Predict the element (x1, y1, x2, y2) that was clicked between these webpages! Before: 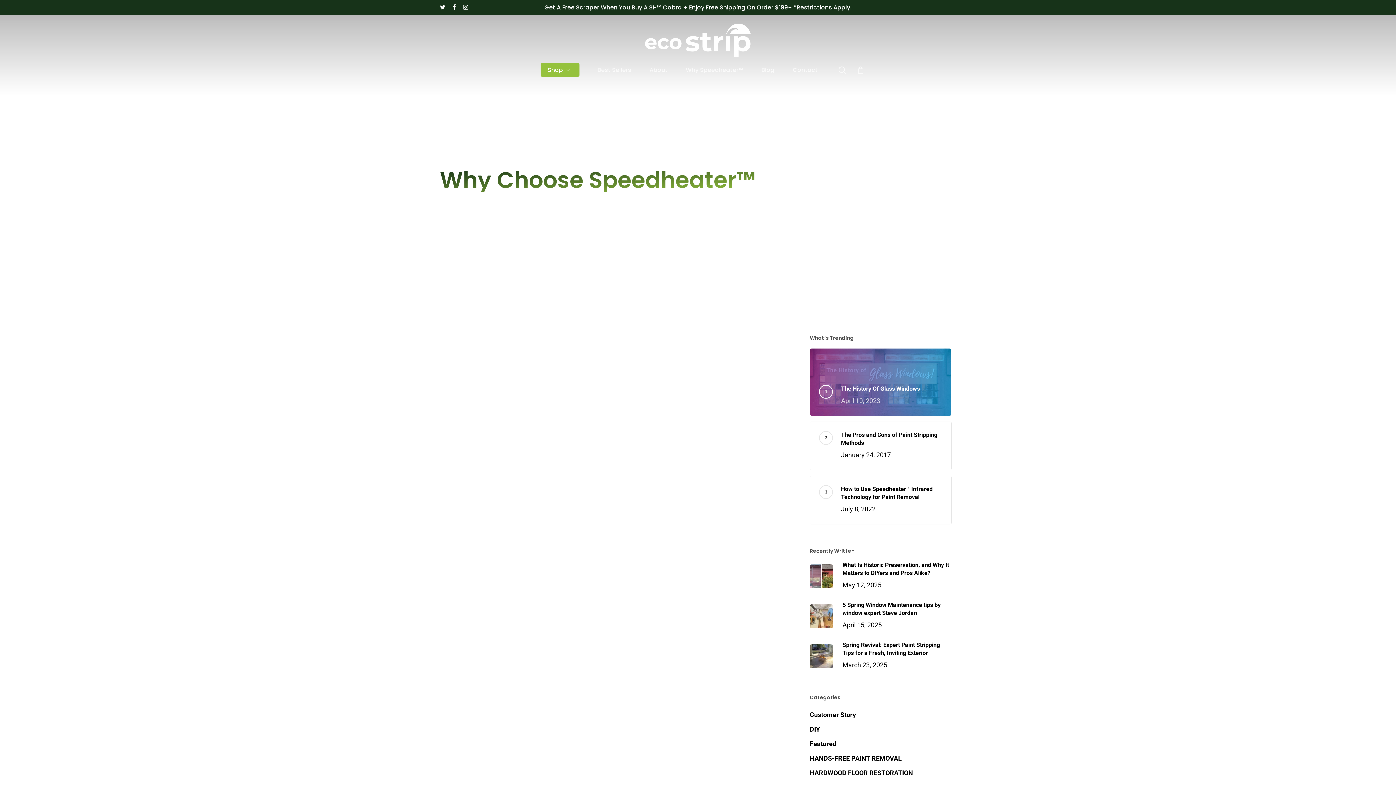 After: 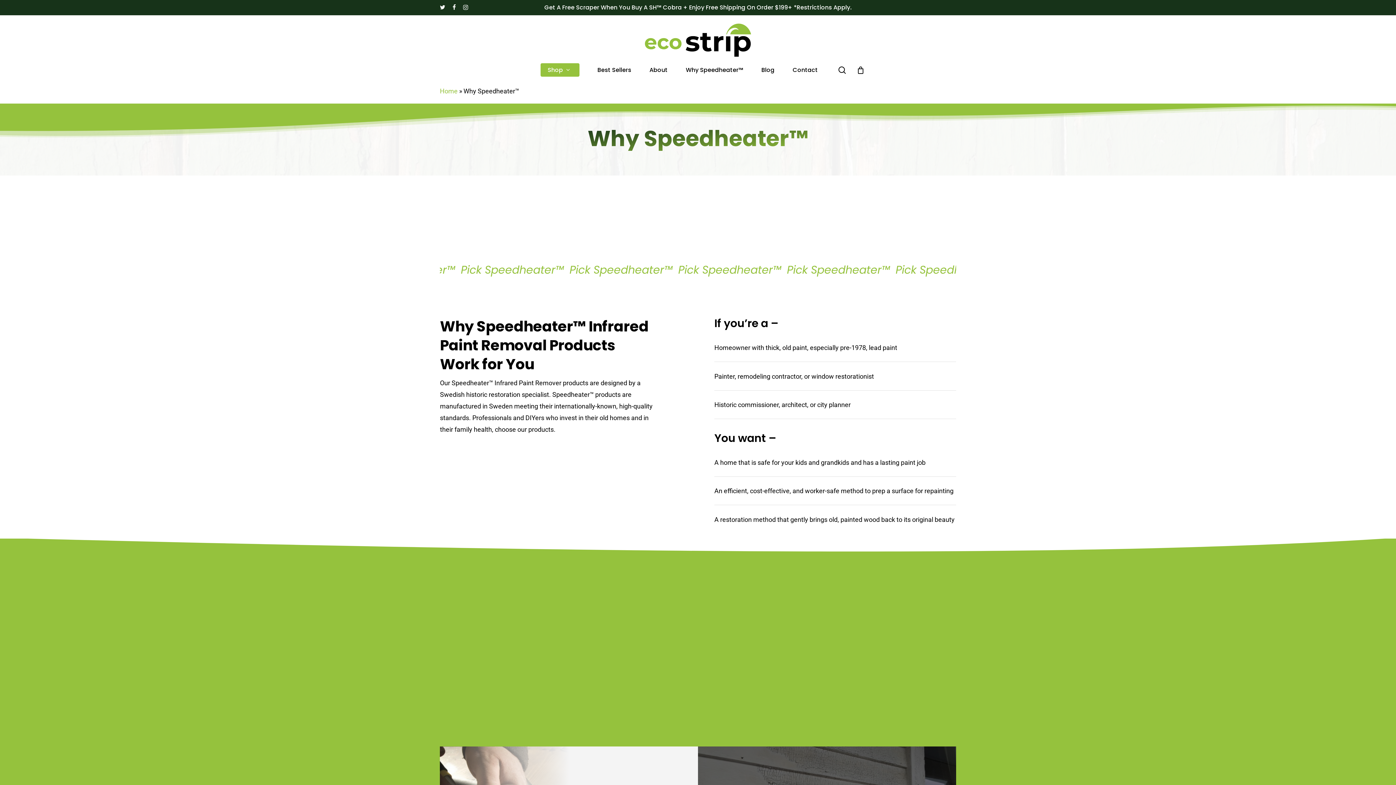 Action: bbox: (676, 67, 752, 73) label: Why Speedheater™